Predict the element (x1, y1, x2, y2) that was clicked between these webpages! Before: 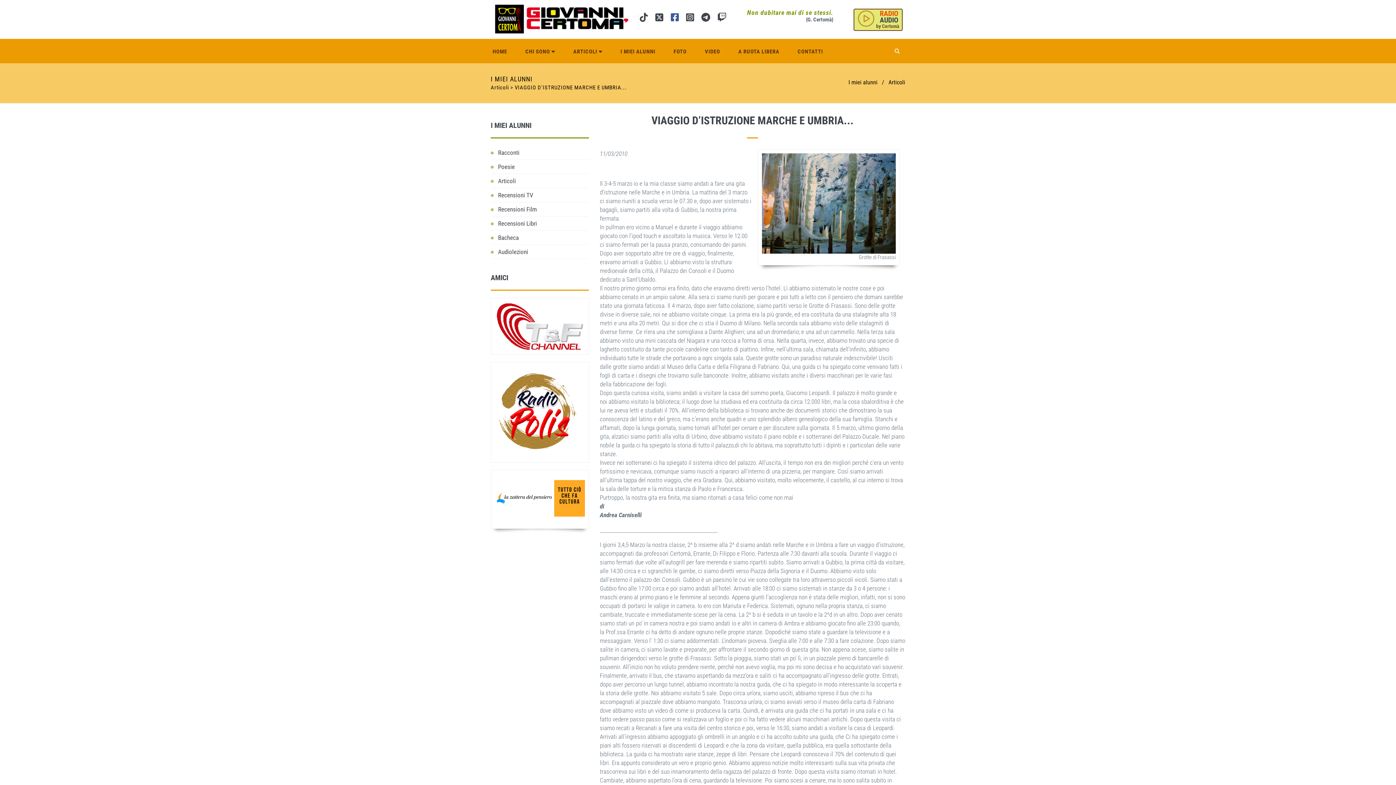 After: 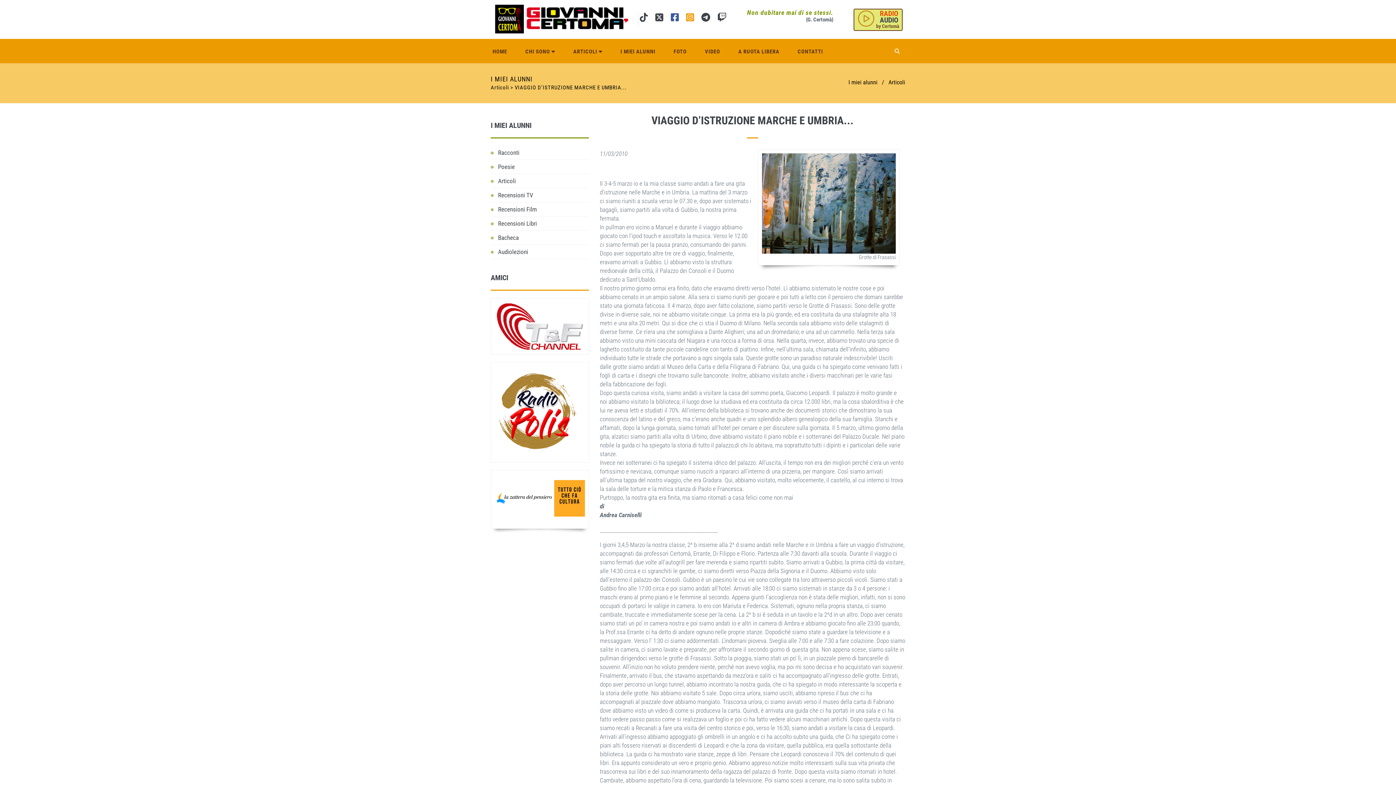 Action: bbox: (684, 15, 695, 22)